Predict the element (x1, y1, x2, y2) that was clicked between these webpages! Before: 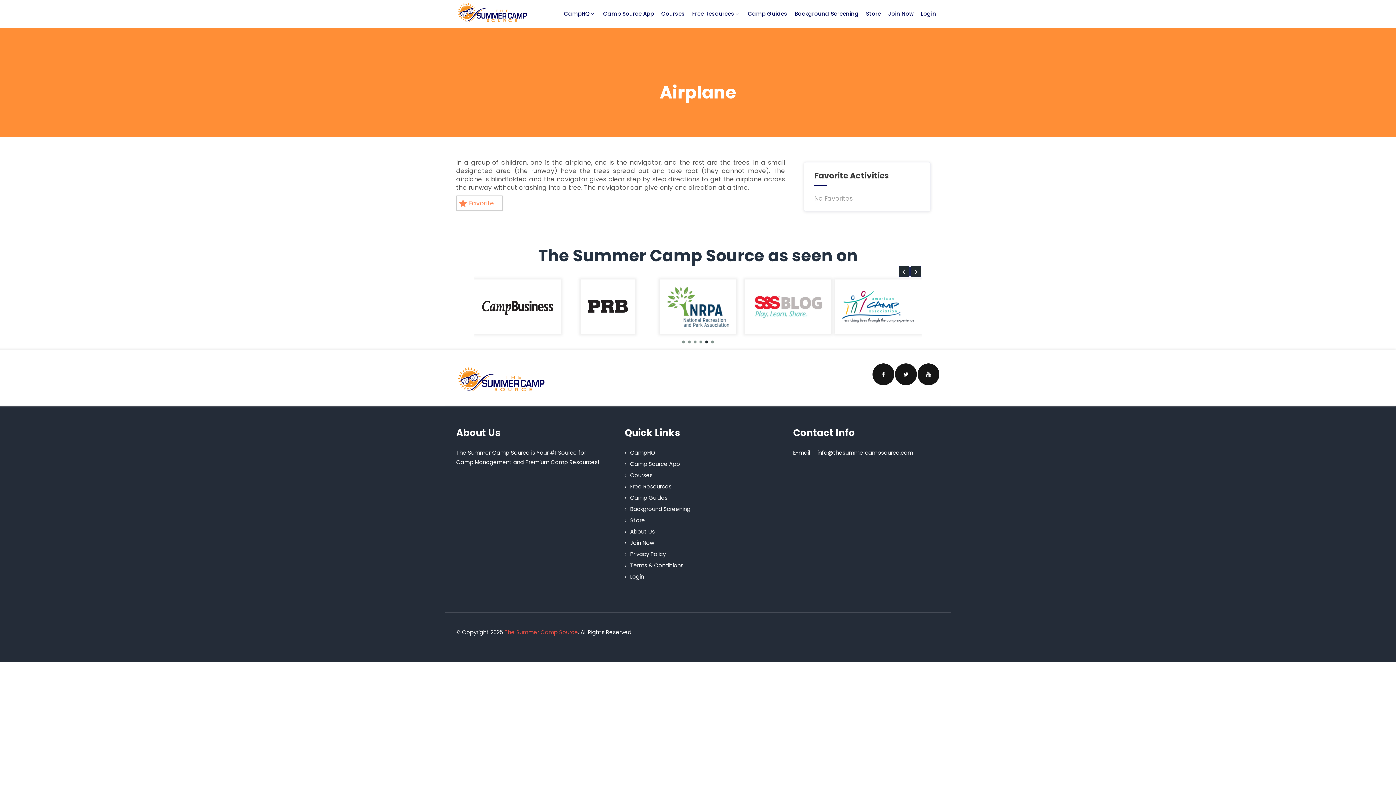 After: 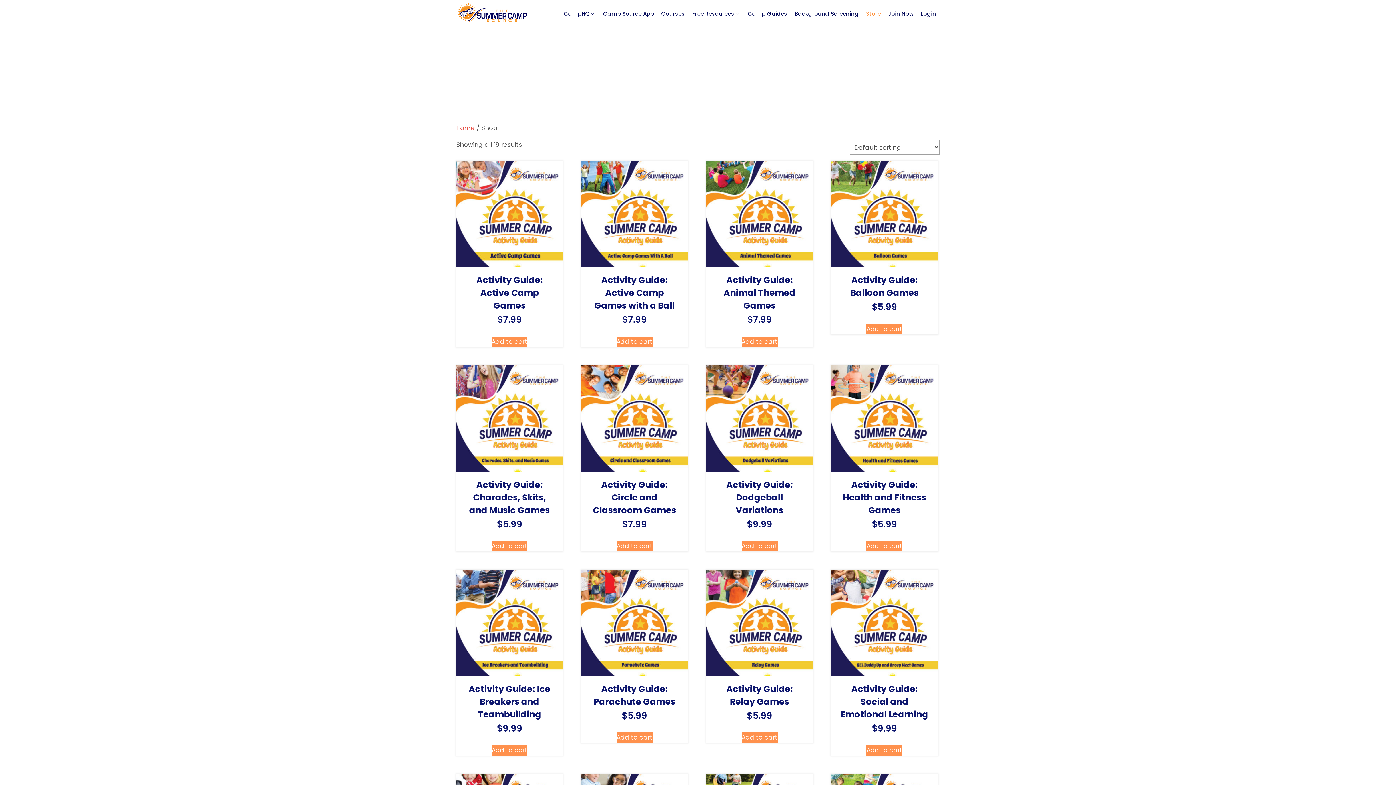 Action: label: Store bbox: (624, 516, 645, 524)